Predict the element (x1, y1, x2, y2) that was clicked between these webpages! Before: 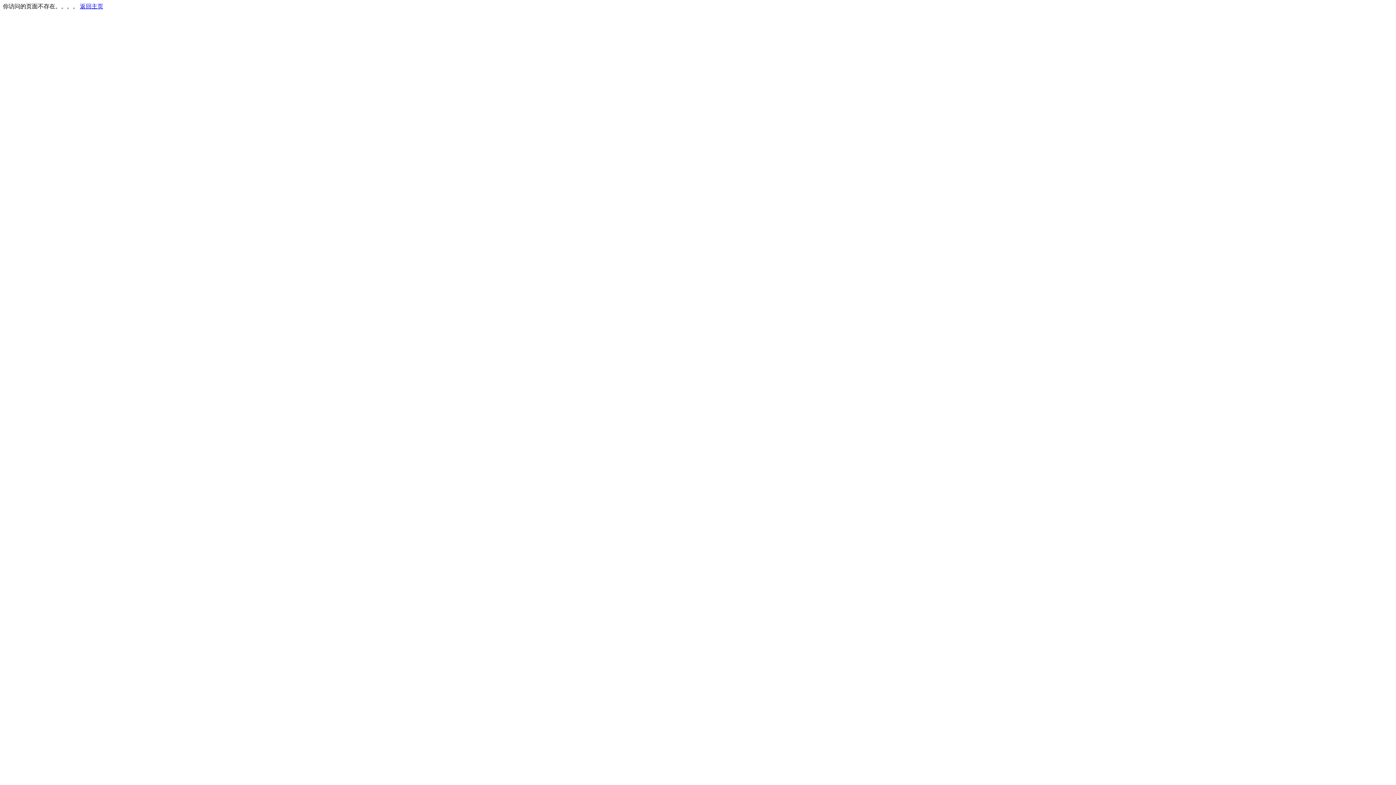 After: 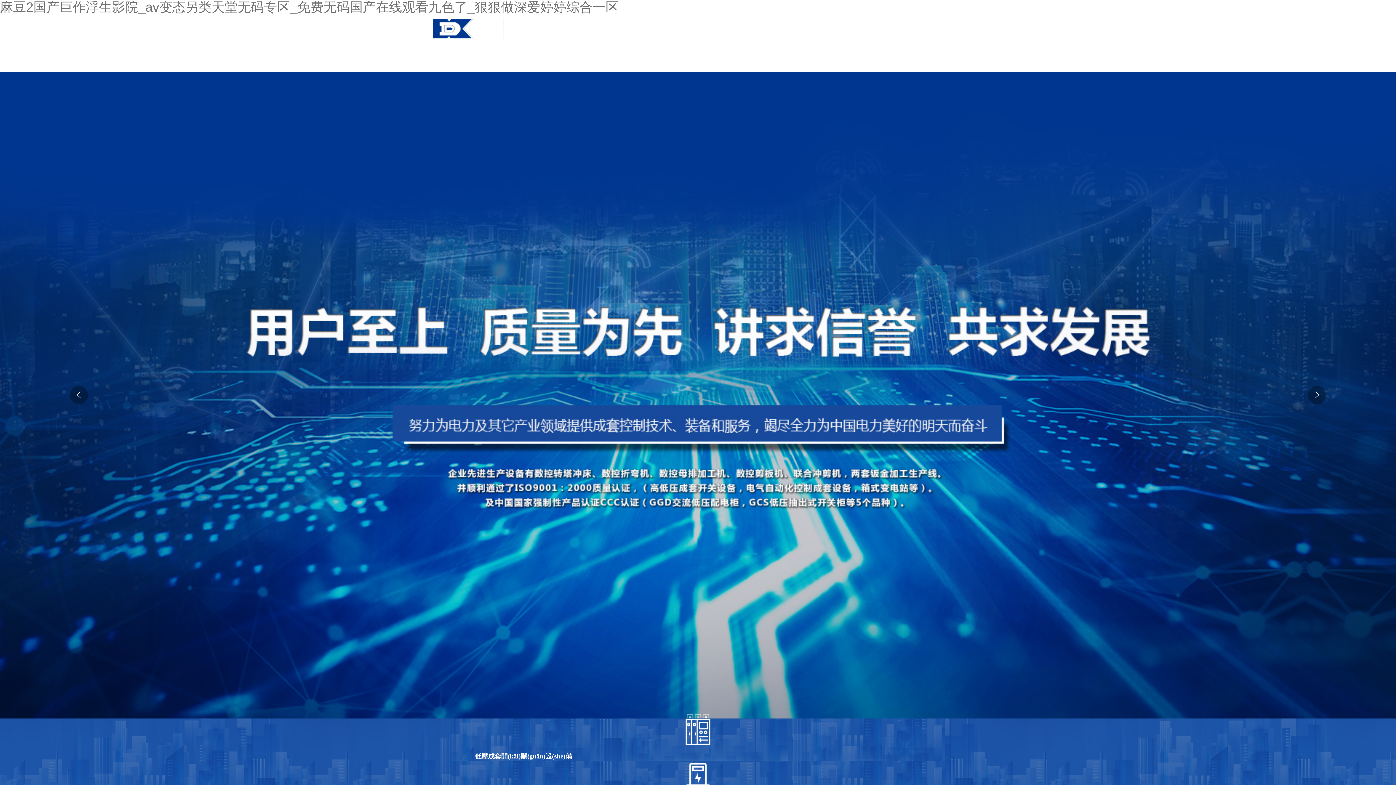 Action: bbox: (80, 3, 103, 9) label: 返回主页